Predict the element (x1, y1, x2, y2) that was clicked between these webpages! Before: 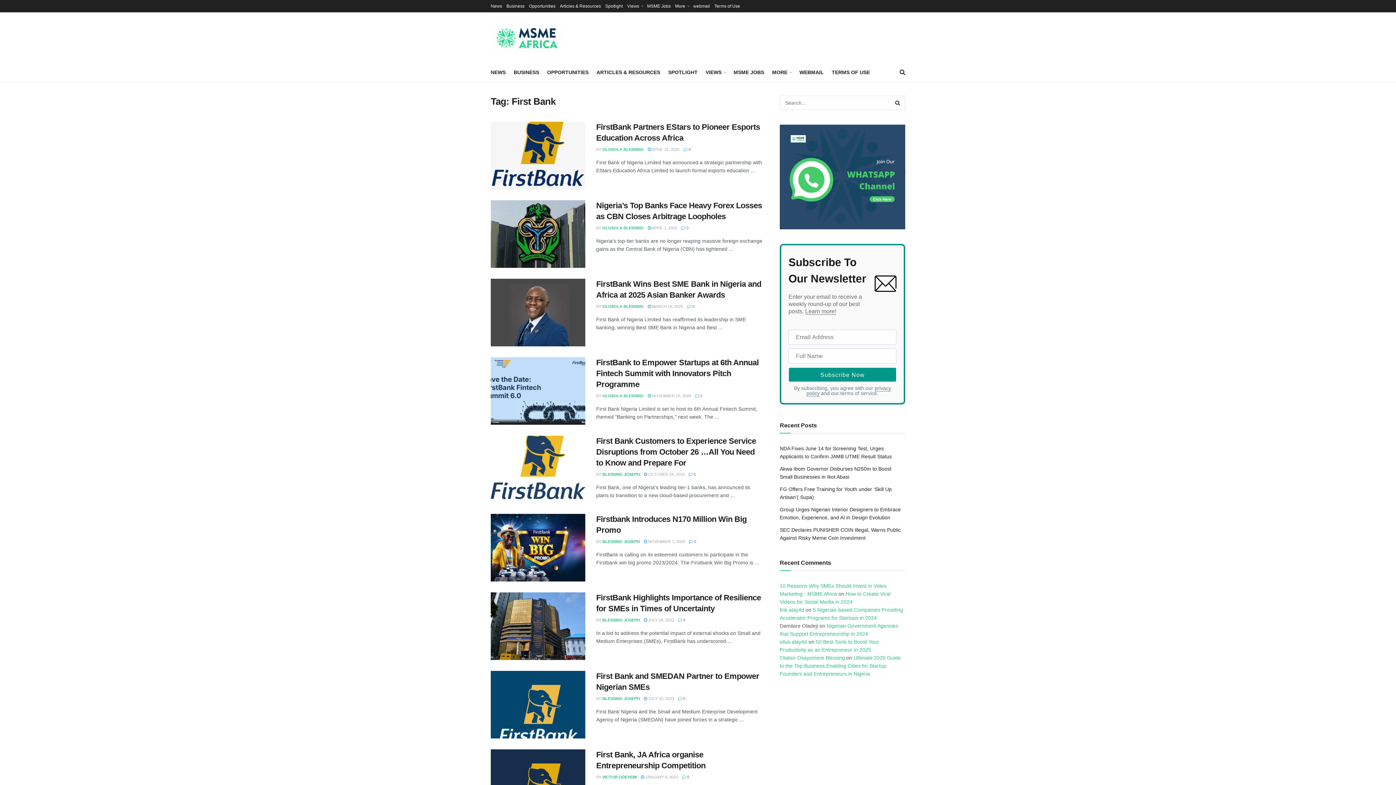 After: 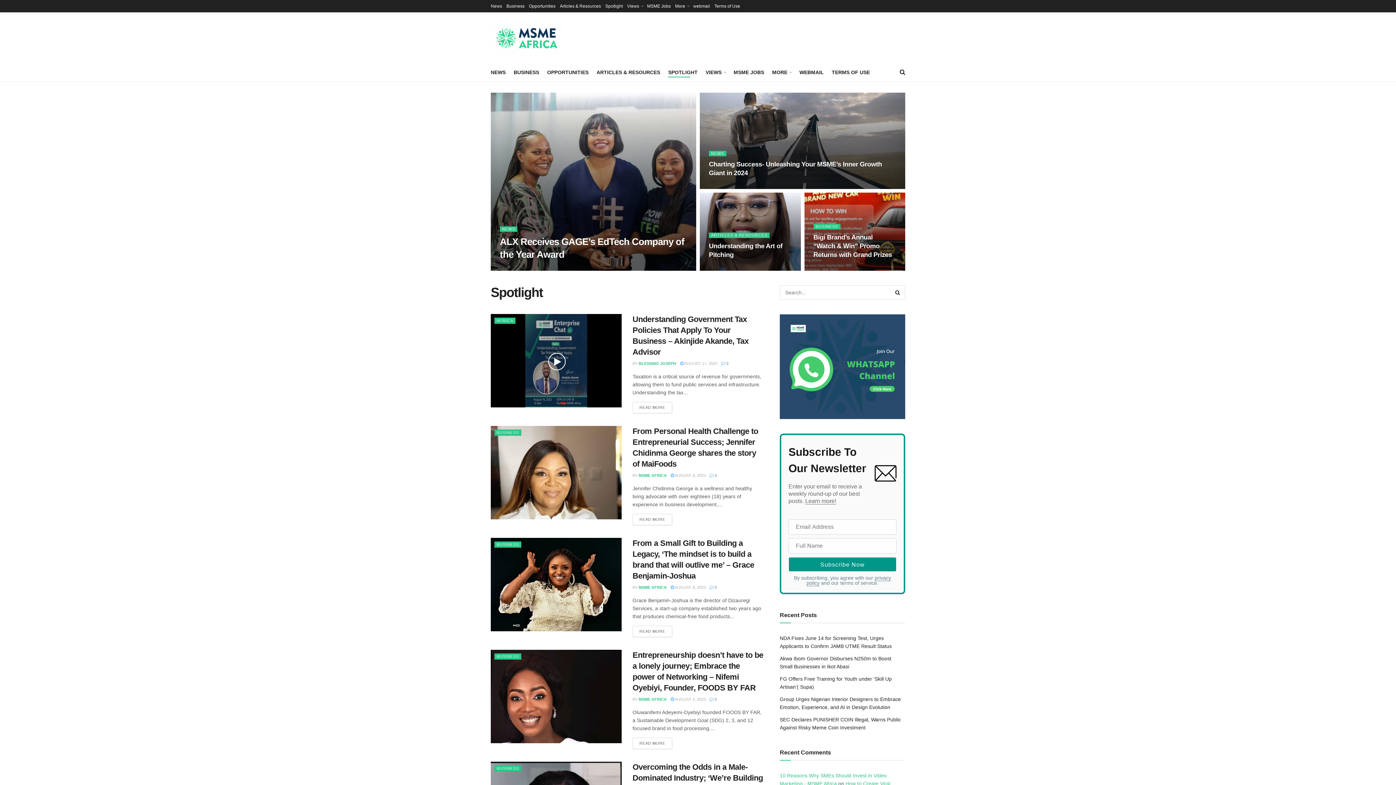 Action: bbox: (605, 0, 622, 12) label: Spotlight